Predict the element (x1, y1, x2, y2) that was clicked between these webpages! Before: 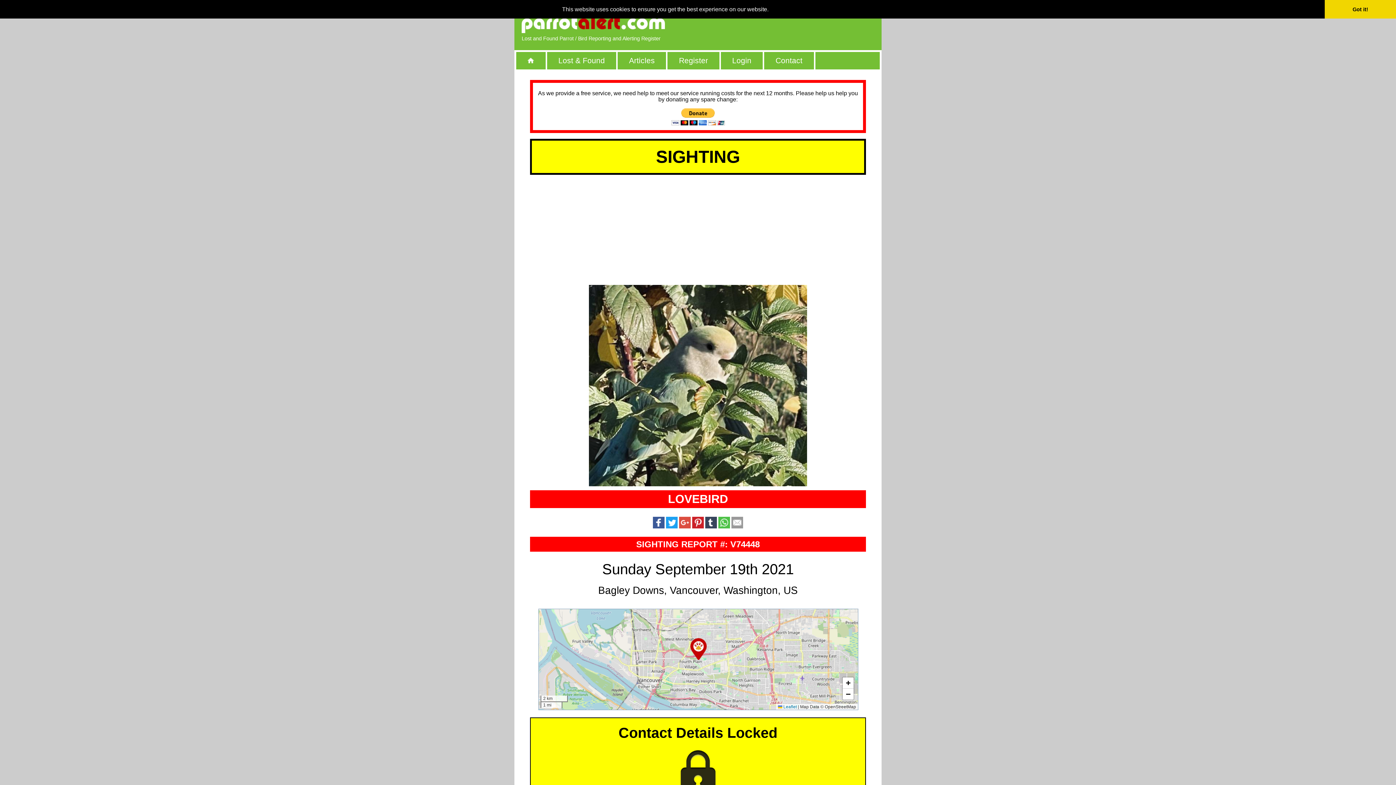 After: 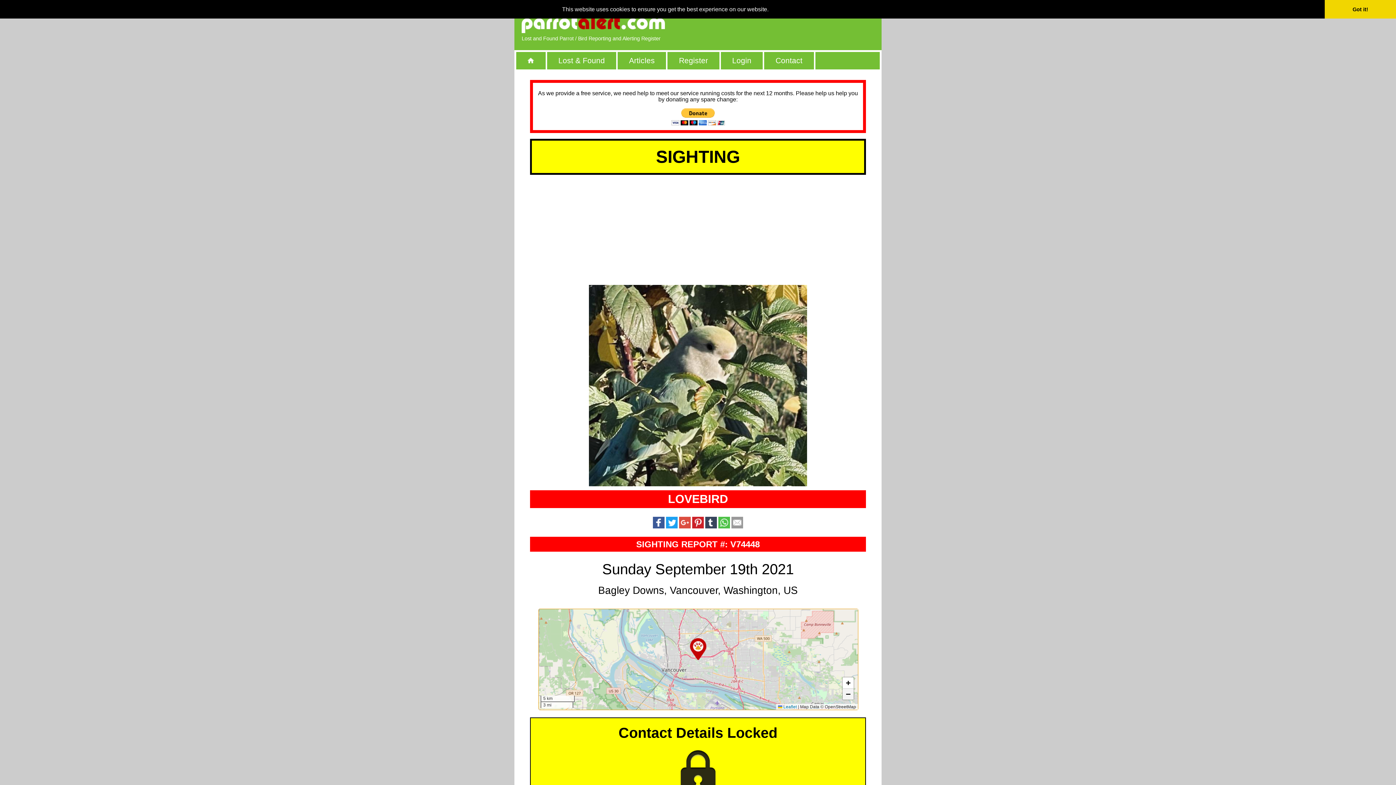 Action: label: Zoom out bbox: (842, 689, 853, 699)